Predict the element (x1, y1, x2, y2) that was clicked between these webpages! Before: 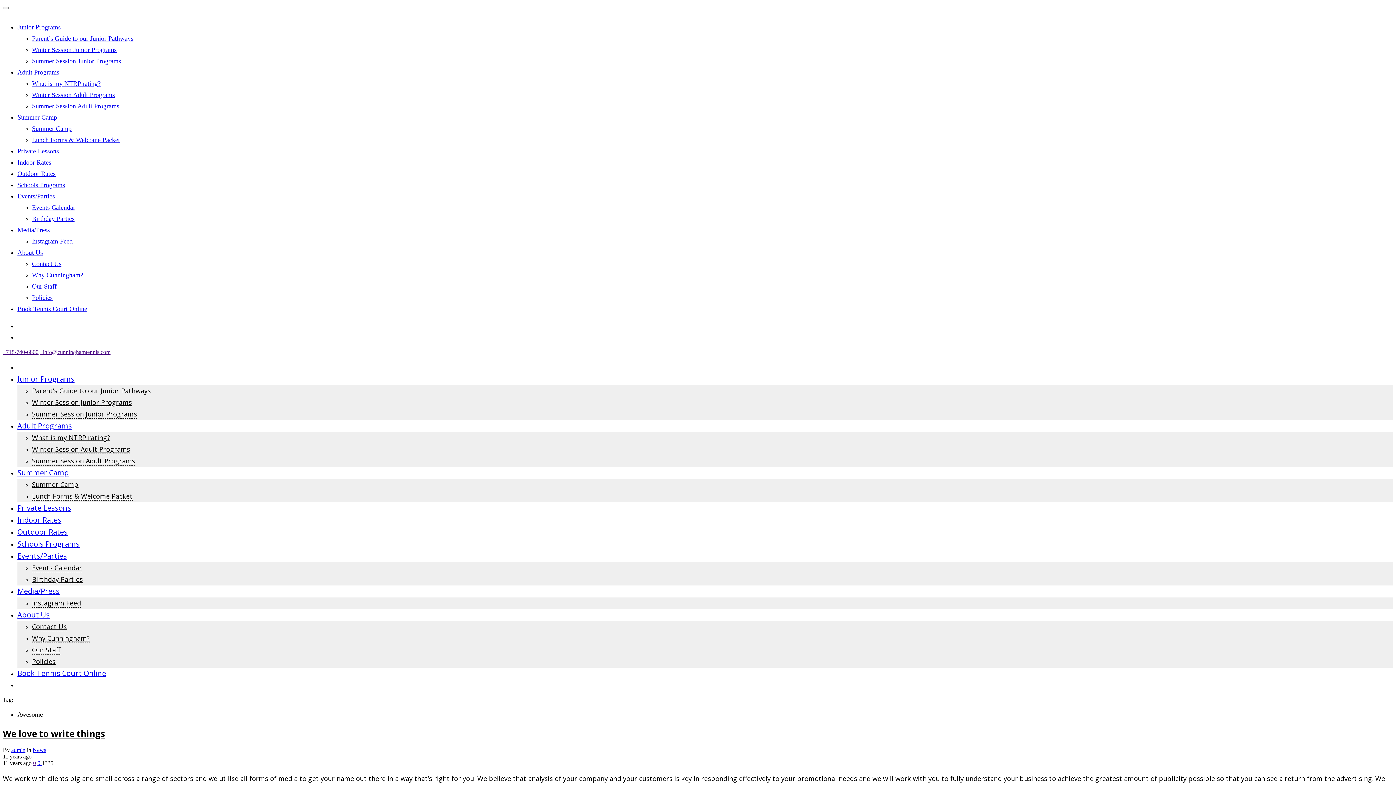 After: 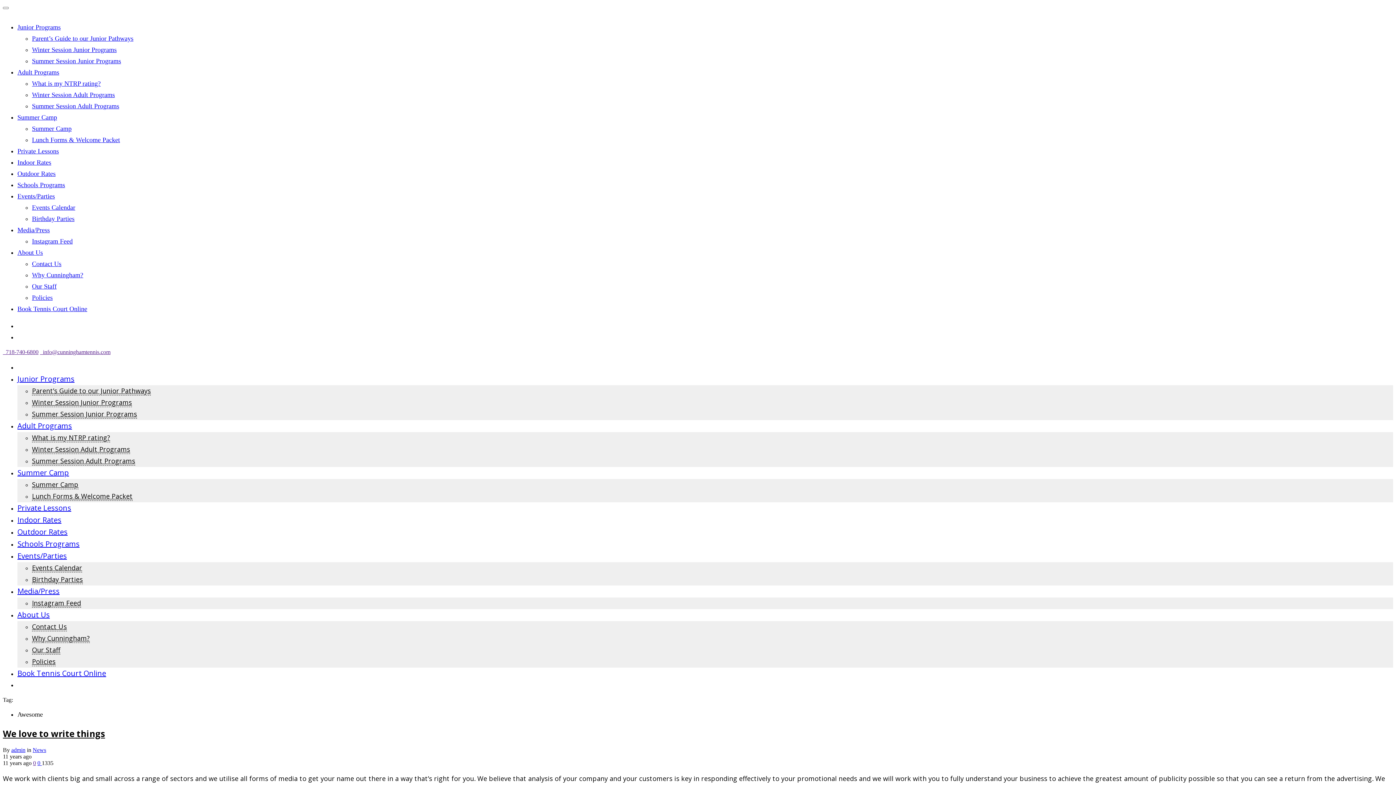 Action: bbox: (41, 760, 53, 766) label: 1335